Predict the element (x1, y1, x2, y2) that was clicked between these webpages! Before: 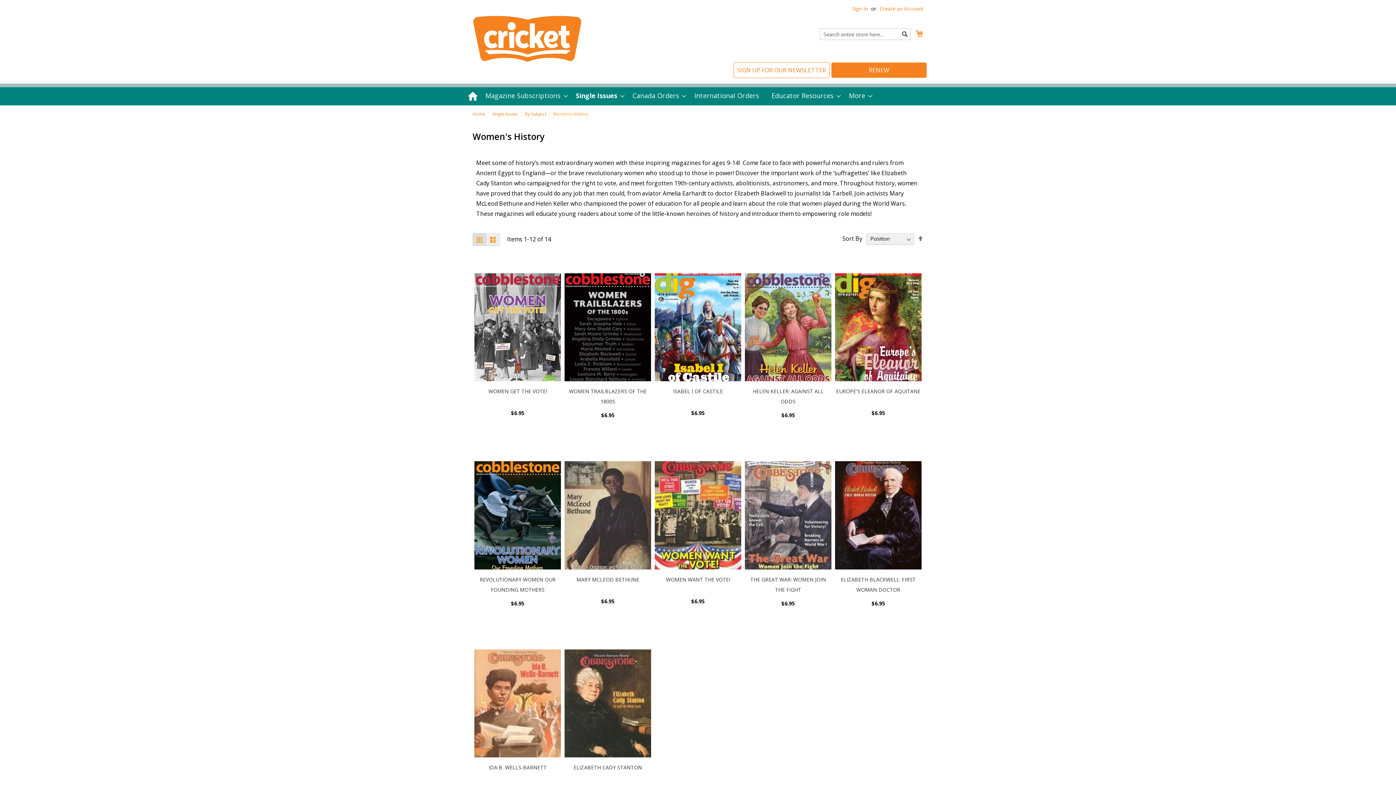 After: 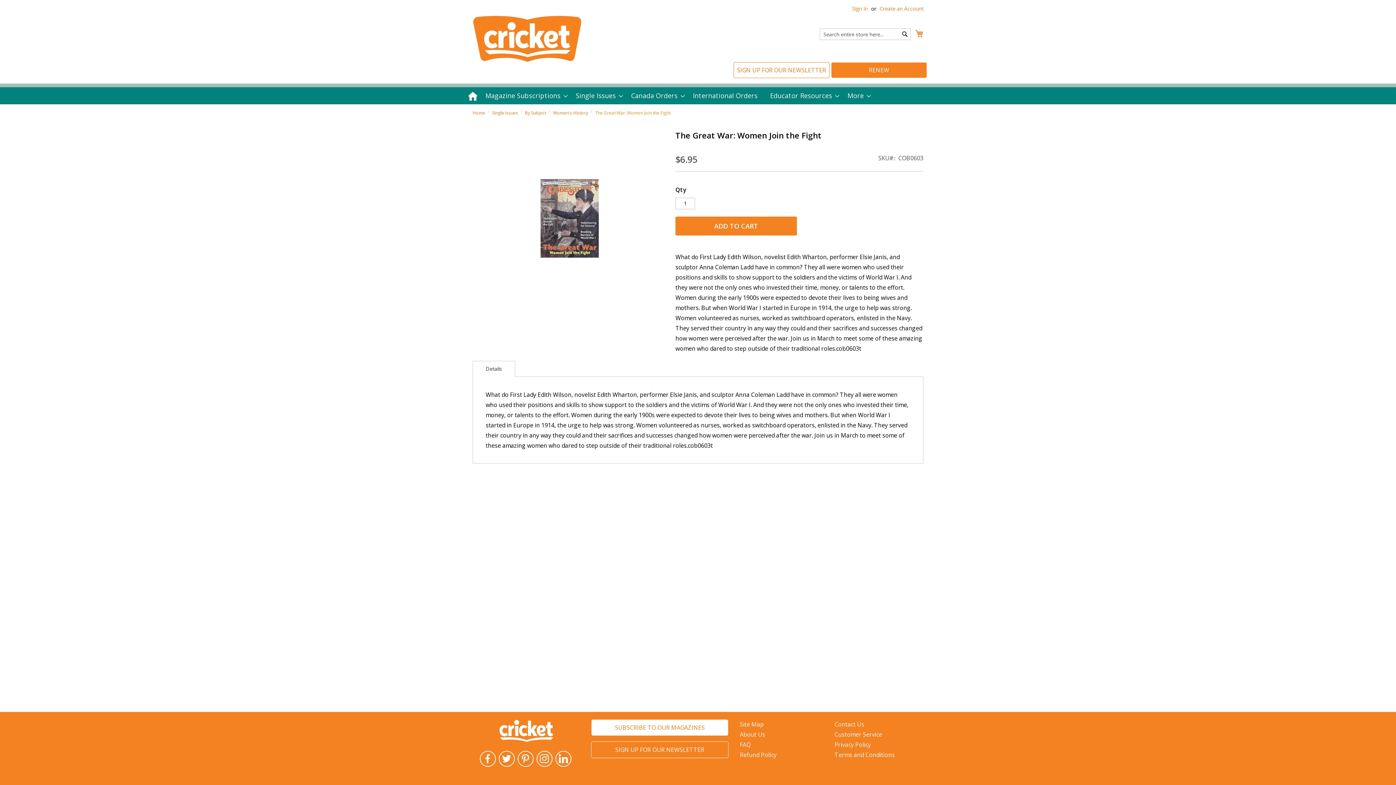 Action: bbox: (745, 564, 831, 571)